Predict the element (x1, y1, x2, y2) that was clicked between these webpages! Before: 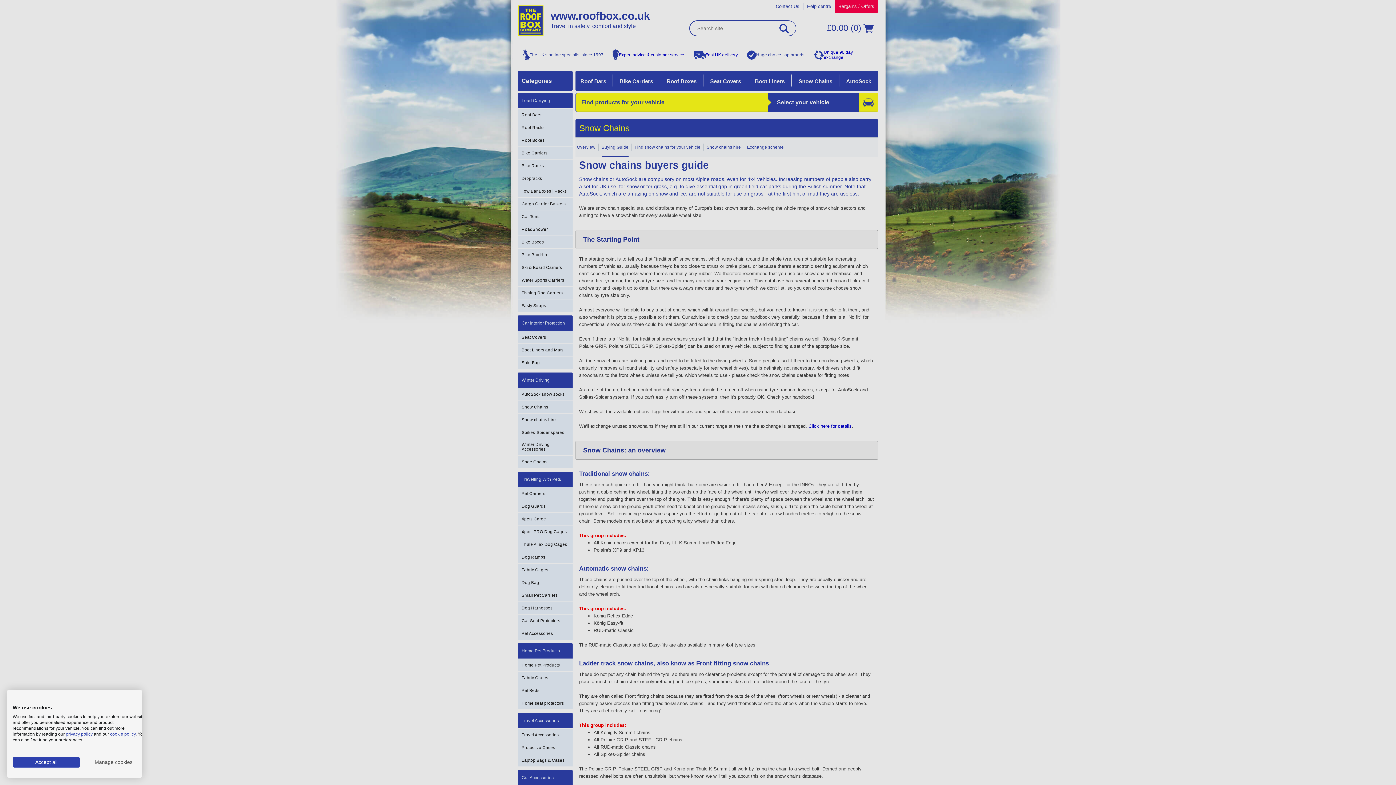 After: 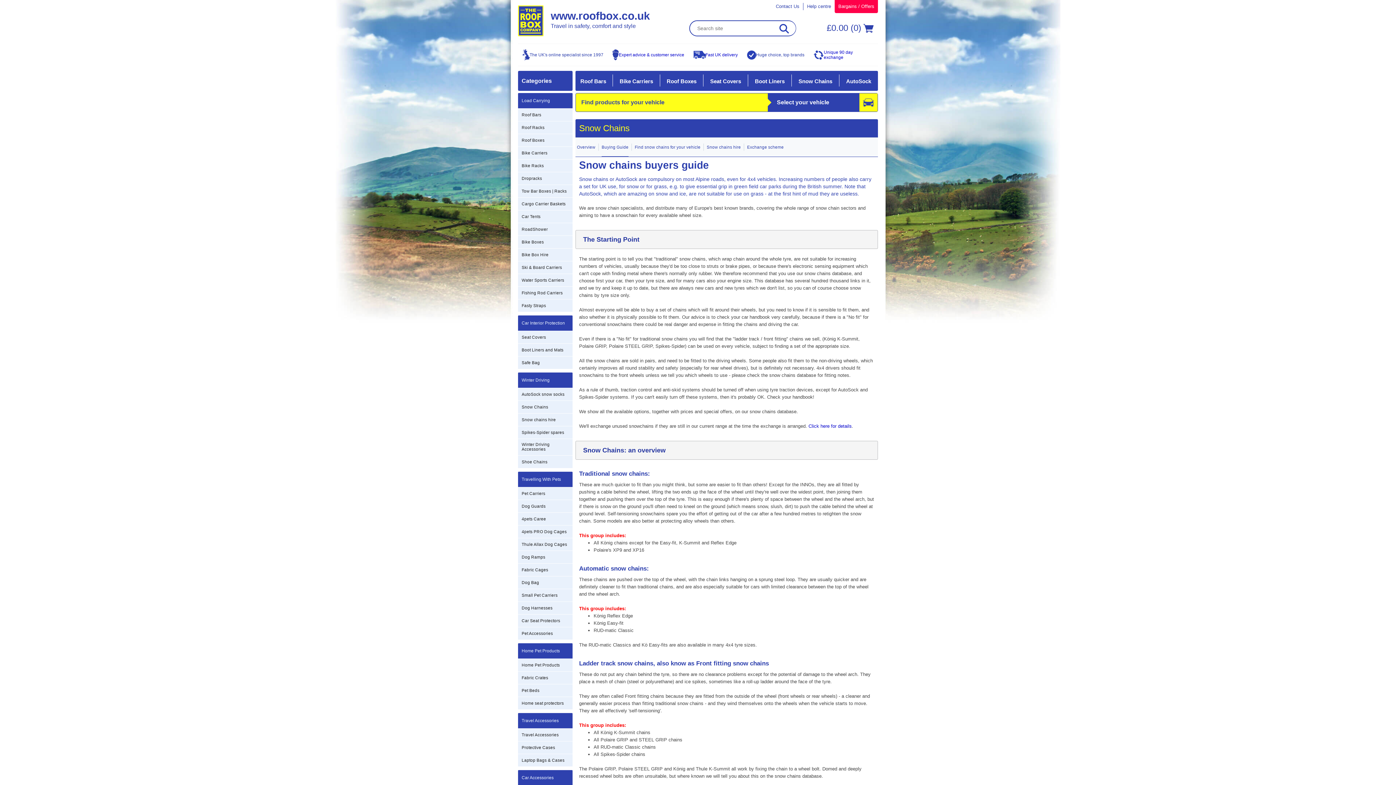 Action: bbox: (12, 757, 80, 768) label: Accept all cookies